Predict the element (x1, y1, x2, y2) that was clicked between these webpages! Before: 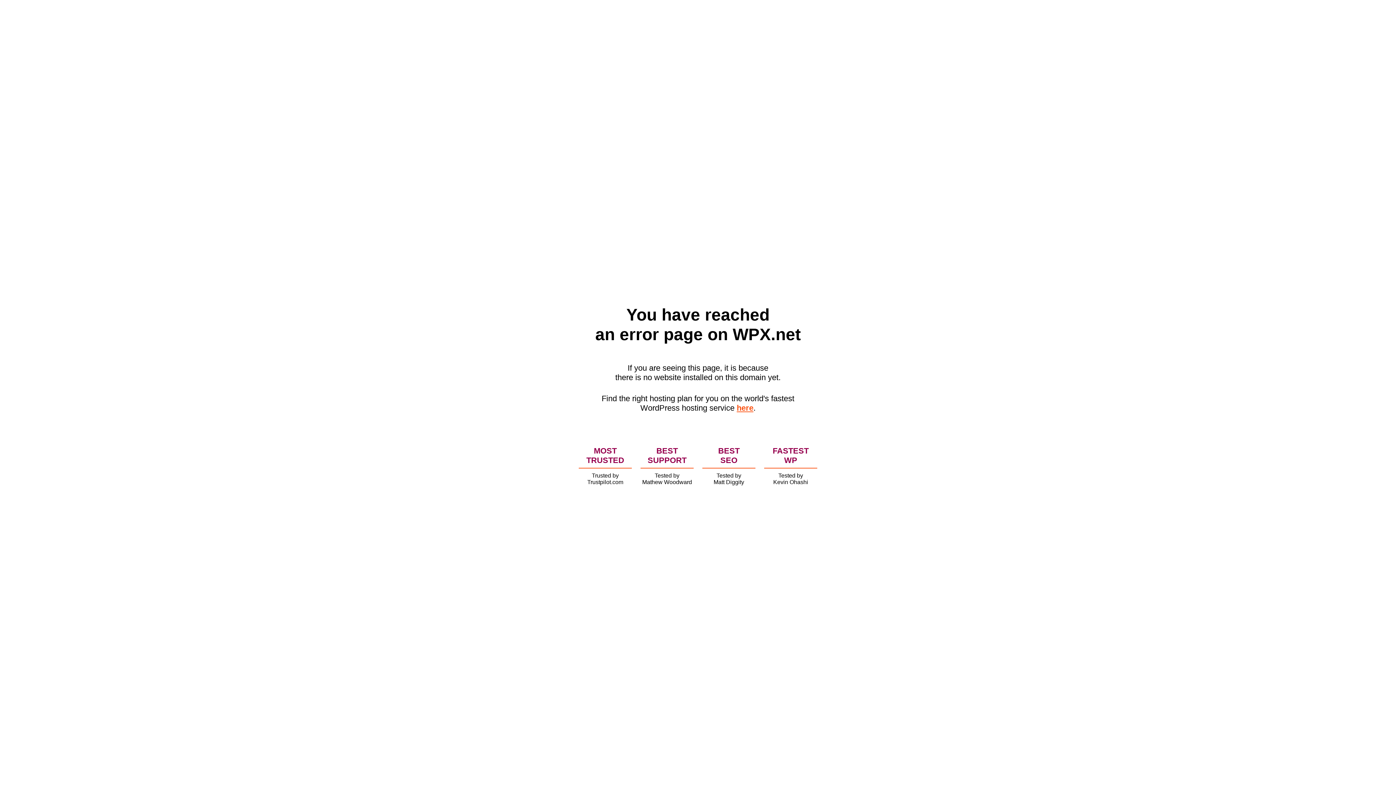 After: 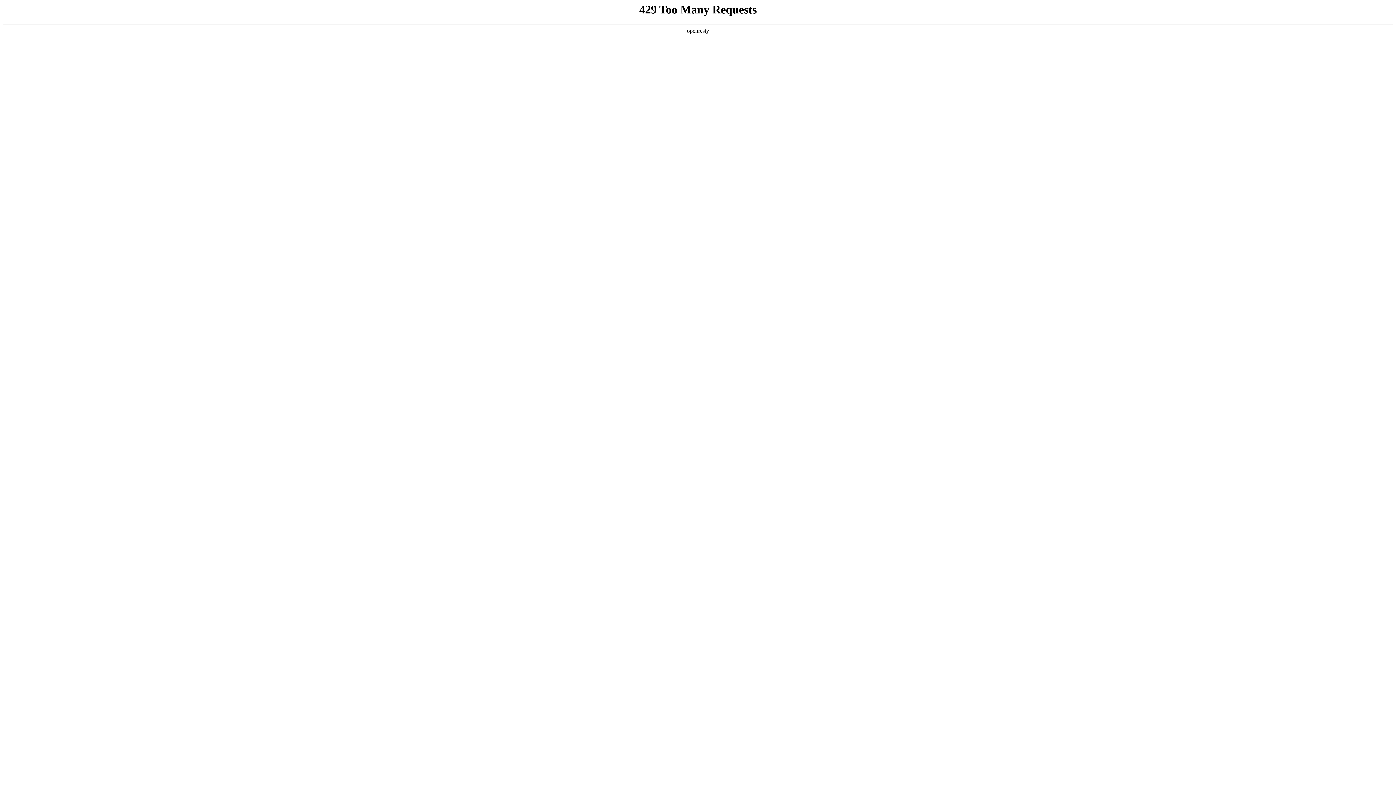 Action: label: here bbox: (736, 403, 753, 412)